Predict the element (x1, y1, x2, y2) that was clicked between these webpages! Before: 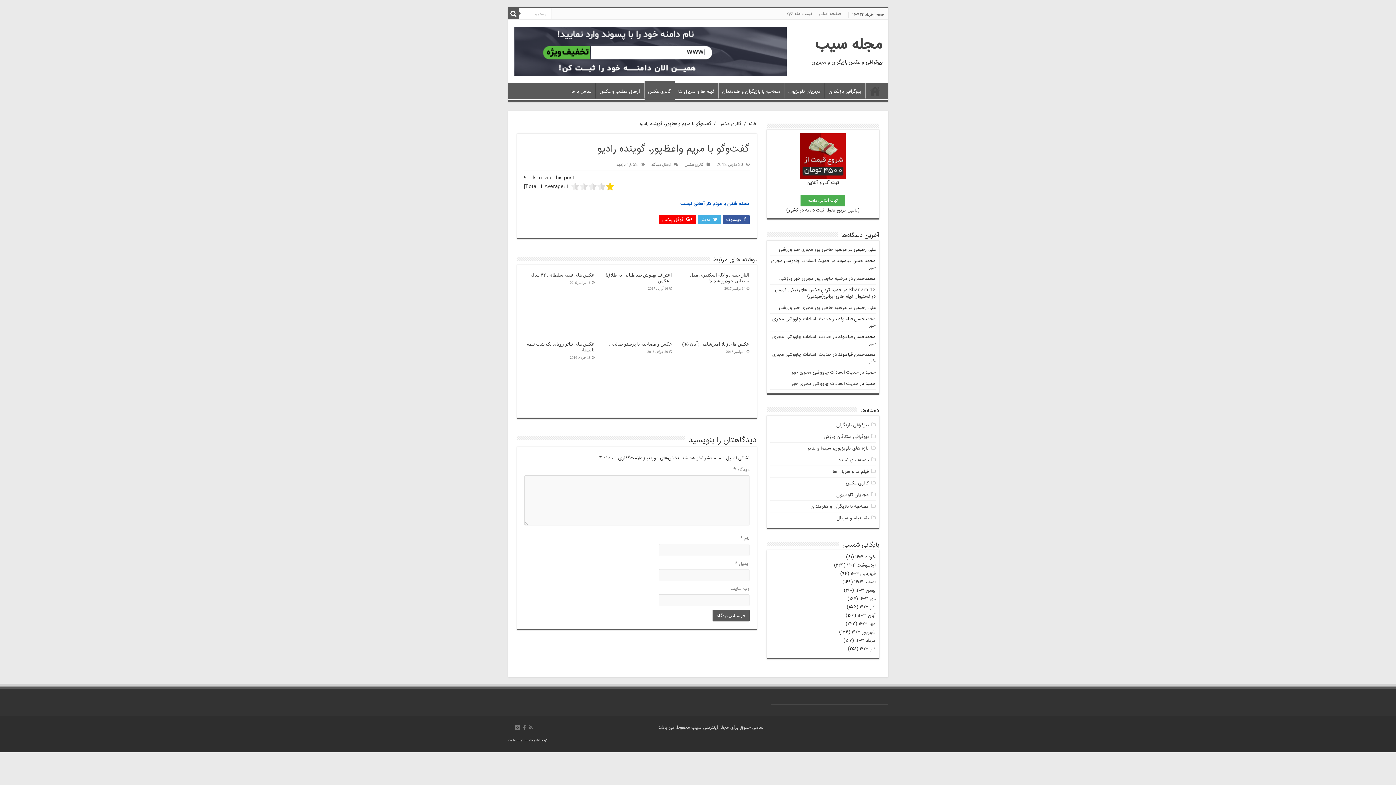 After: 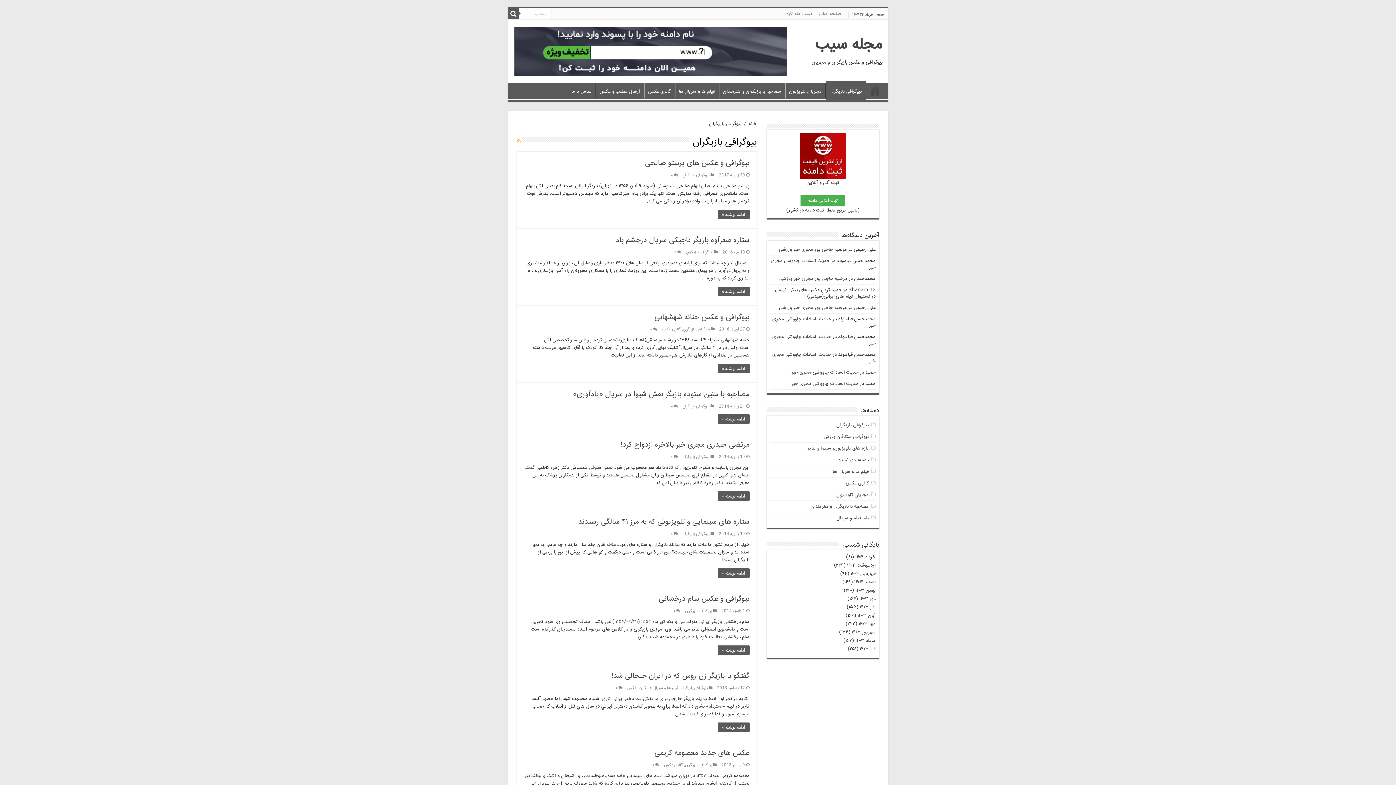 Action: bbox: (825, 83, 865, 98) label: بیوگرافی بازیگران